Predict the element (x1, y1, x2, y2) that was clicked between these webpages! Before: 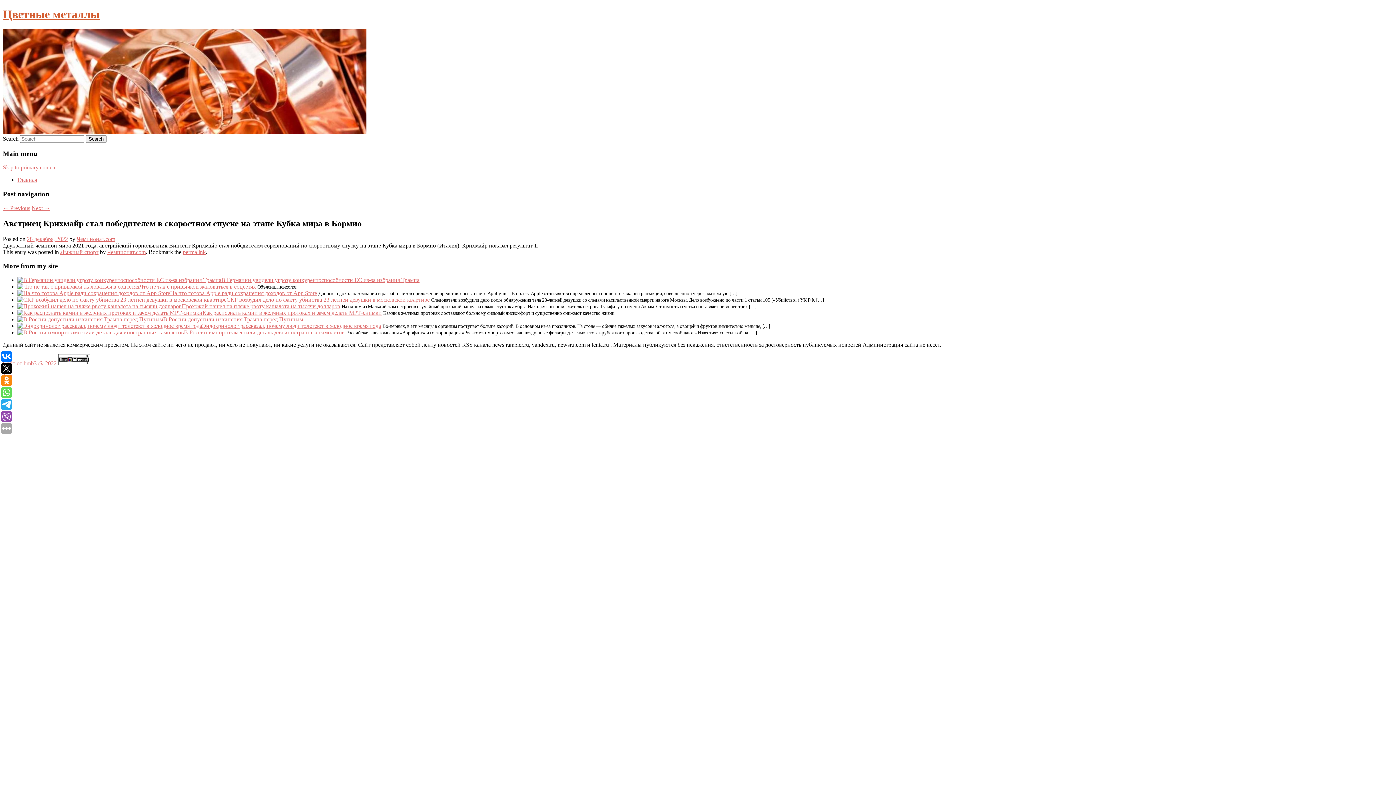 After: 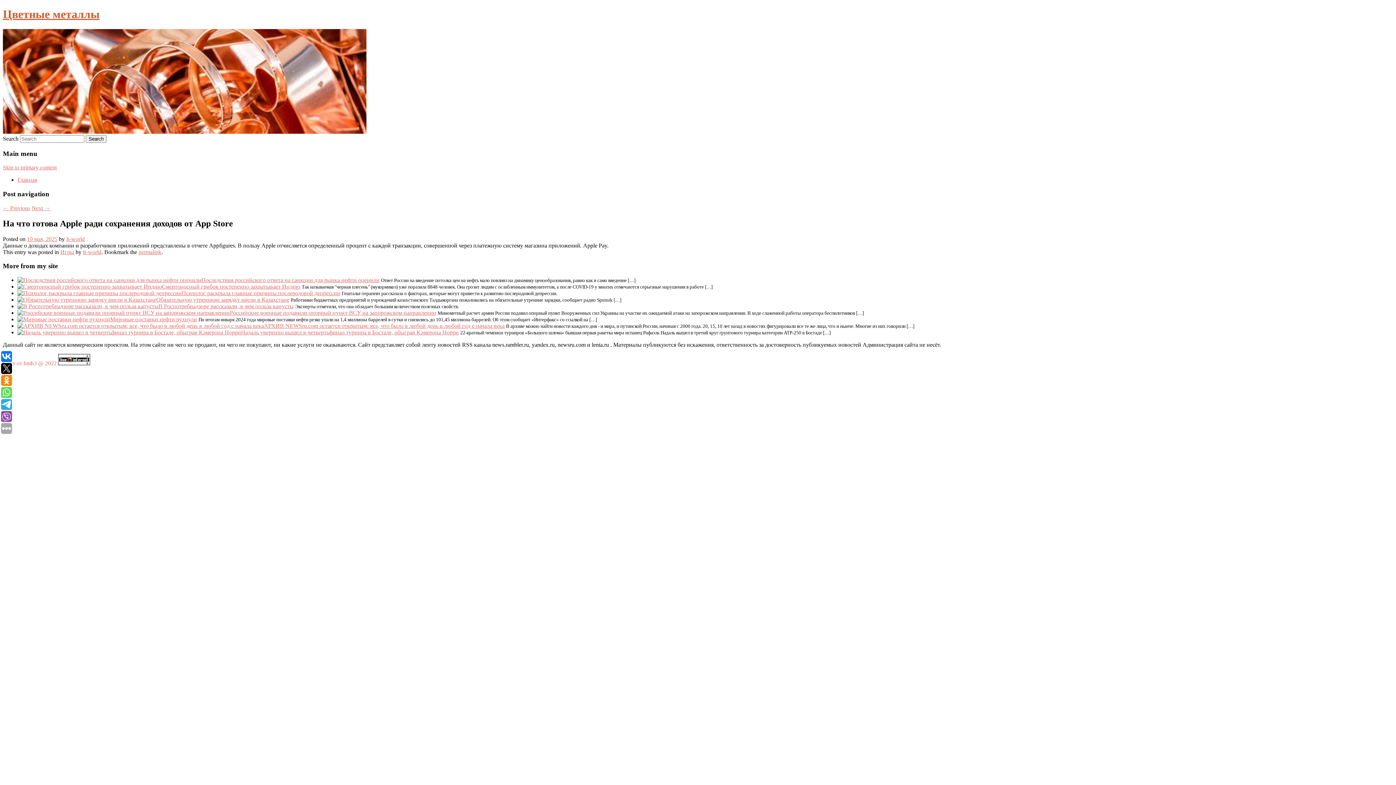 Action: label: На что готова Apple ради сохранения доходов от App Store bbox: (170, 290, 317, 296)